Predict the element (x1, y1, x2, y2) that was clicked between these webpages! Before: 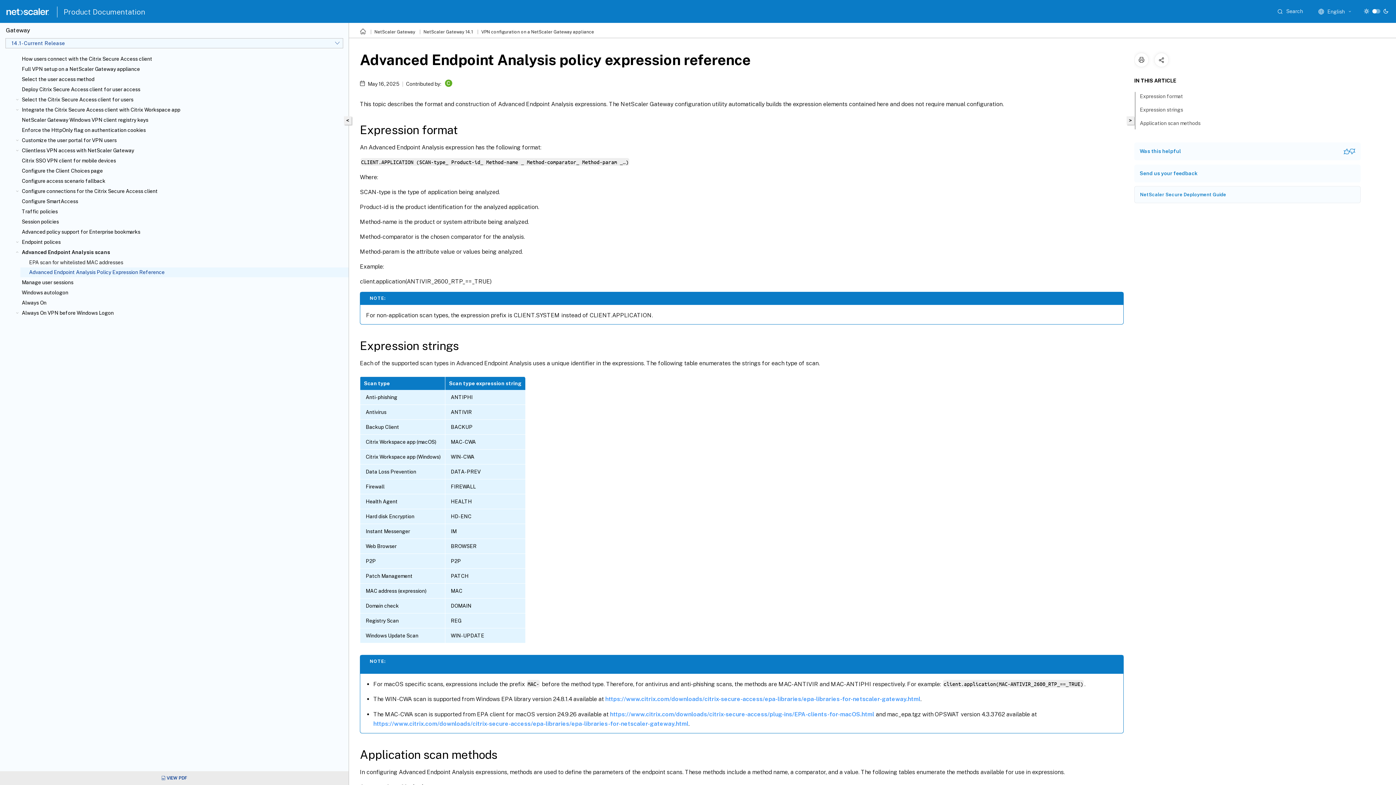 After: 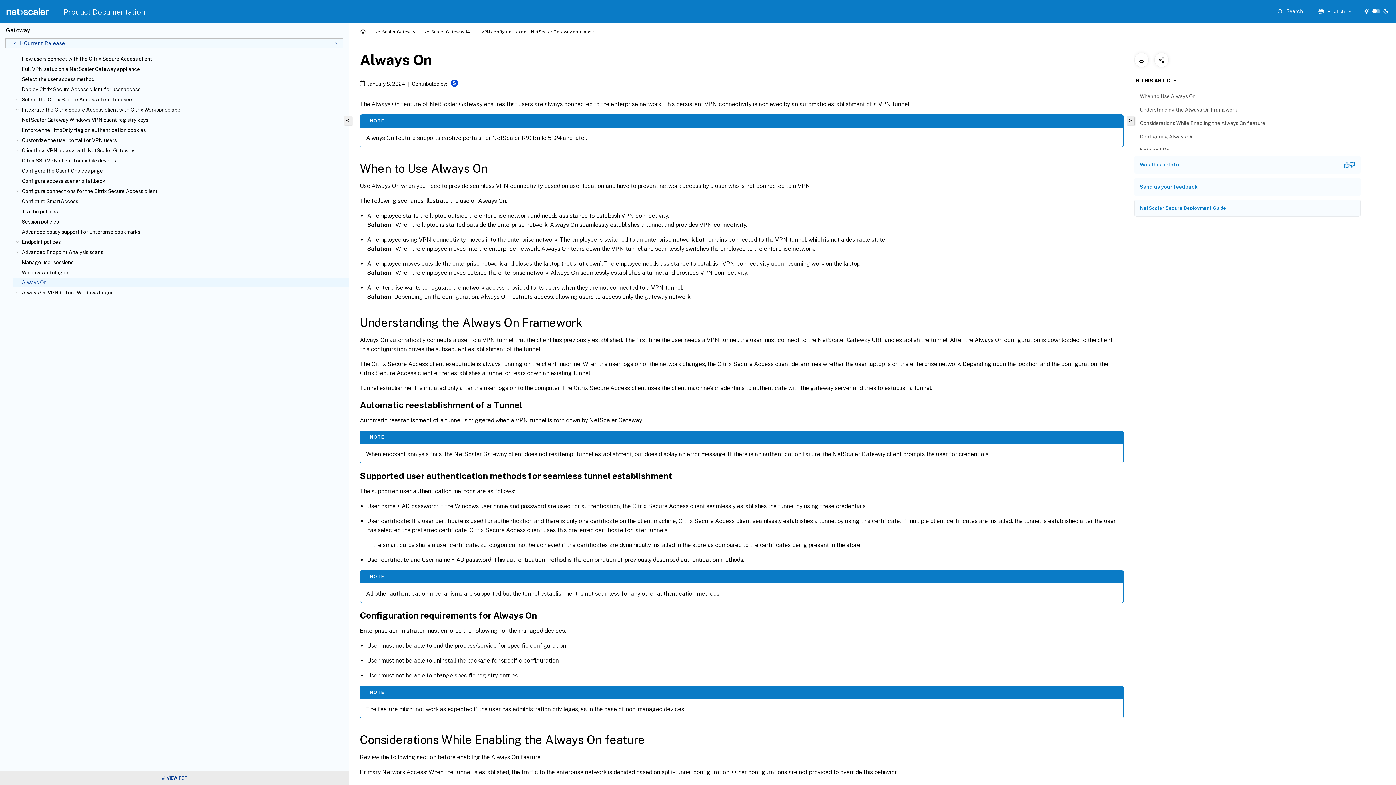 Action: bbox: (21, 299, 345, 306) label: Always On